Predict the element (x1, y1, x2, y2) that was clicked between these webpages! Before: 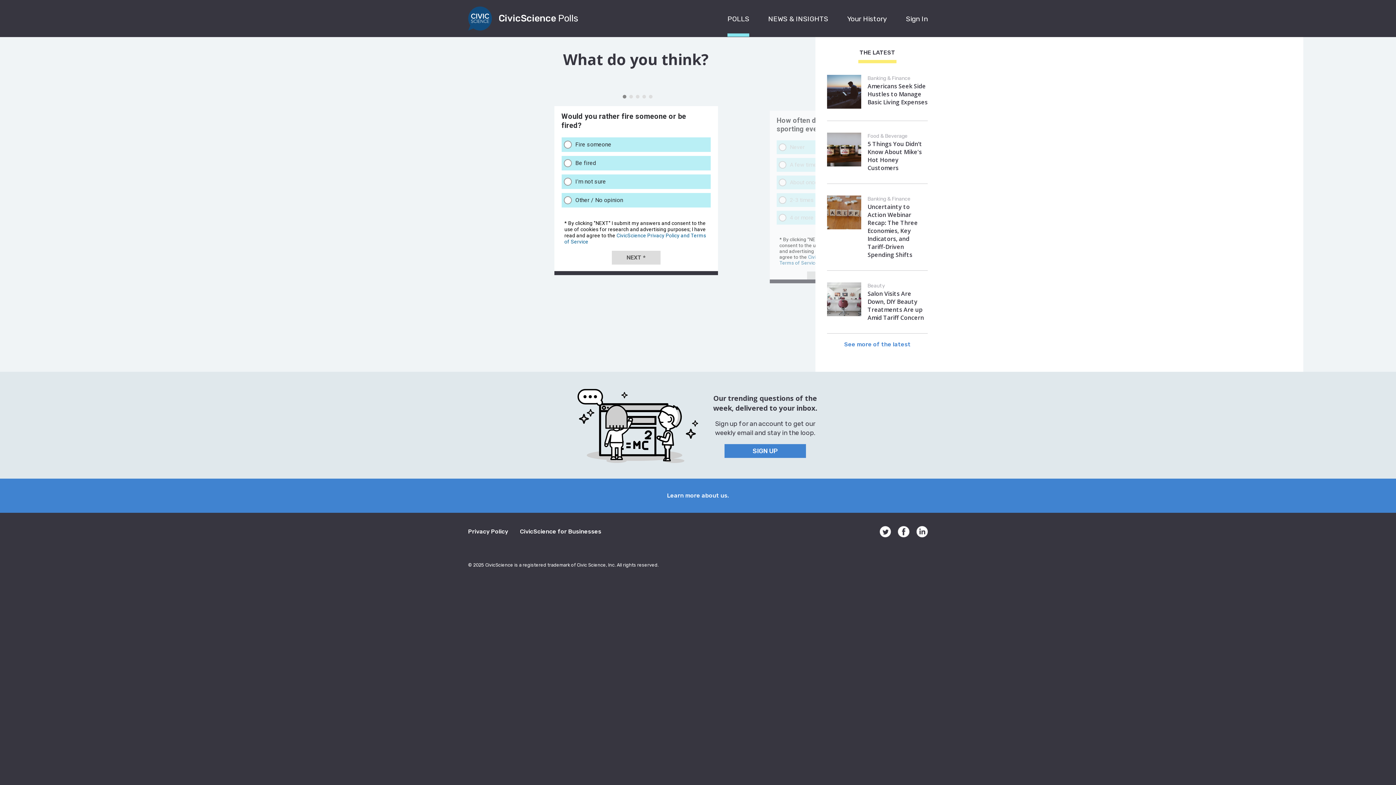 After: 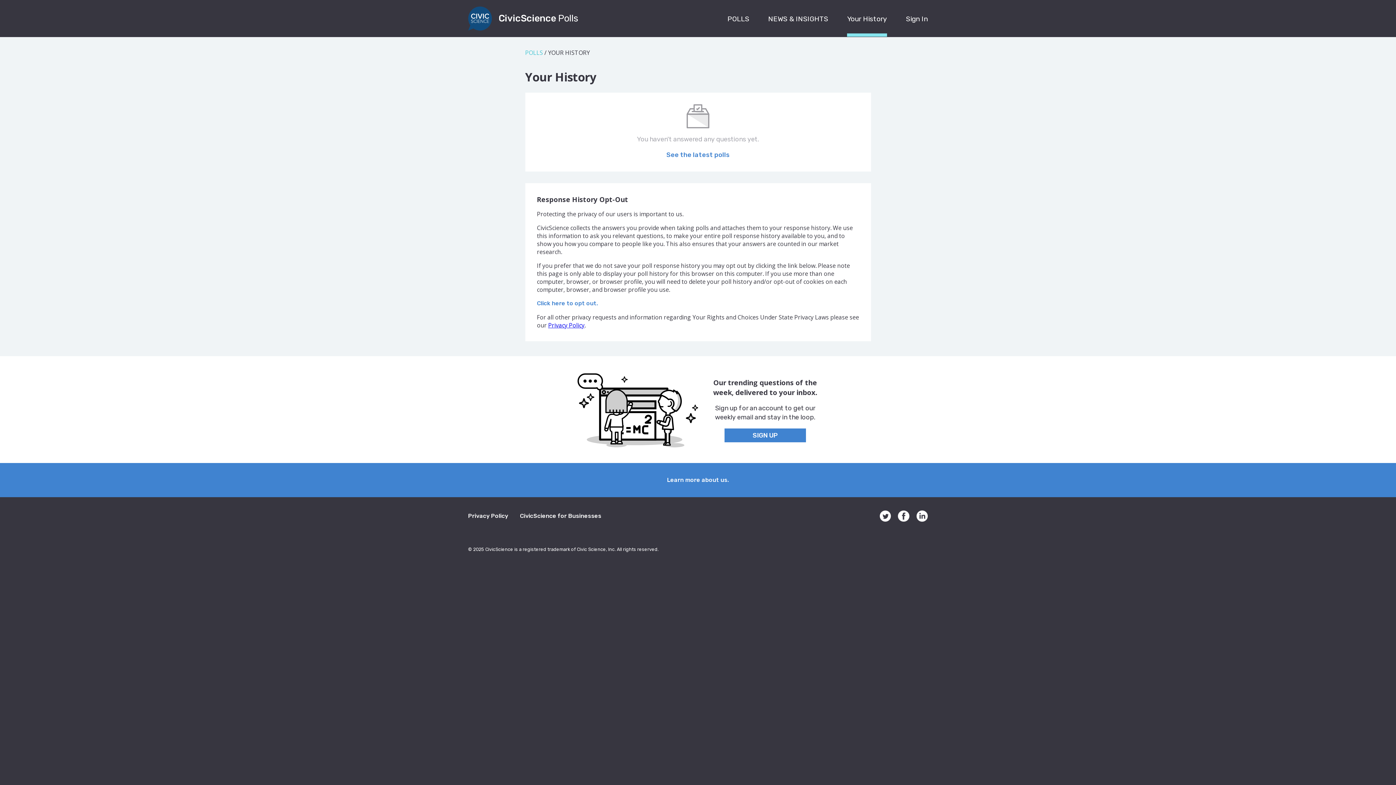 Action: label: Your History bbox: (847, 14, 887, 23)